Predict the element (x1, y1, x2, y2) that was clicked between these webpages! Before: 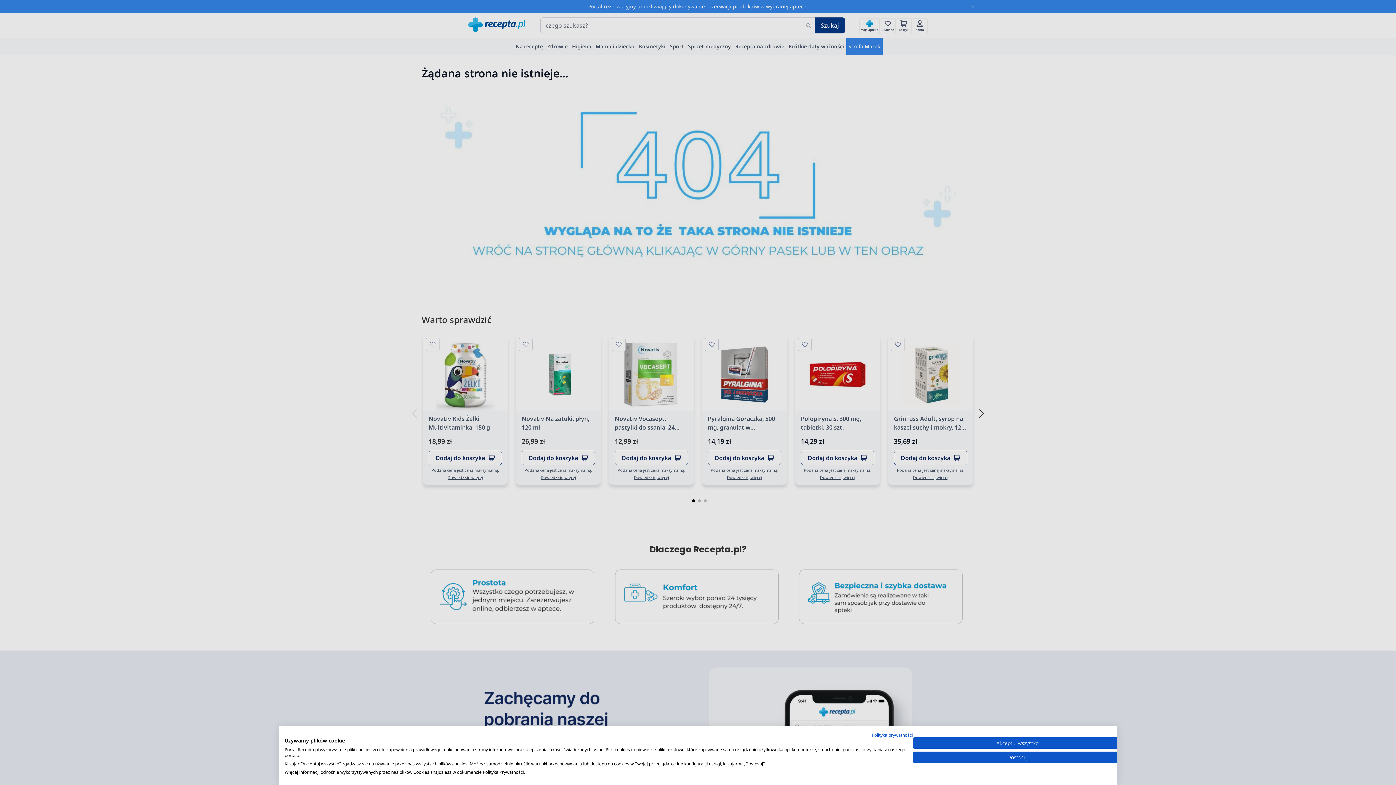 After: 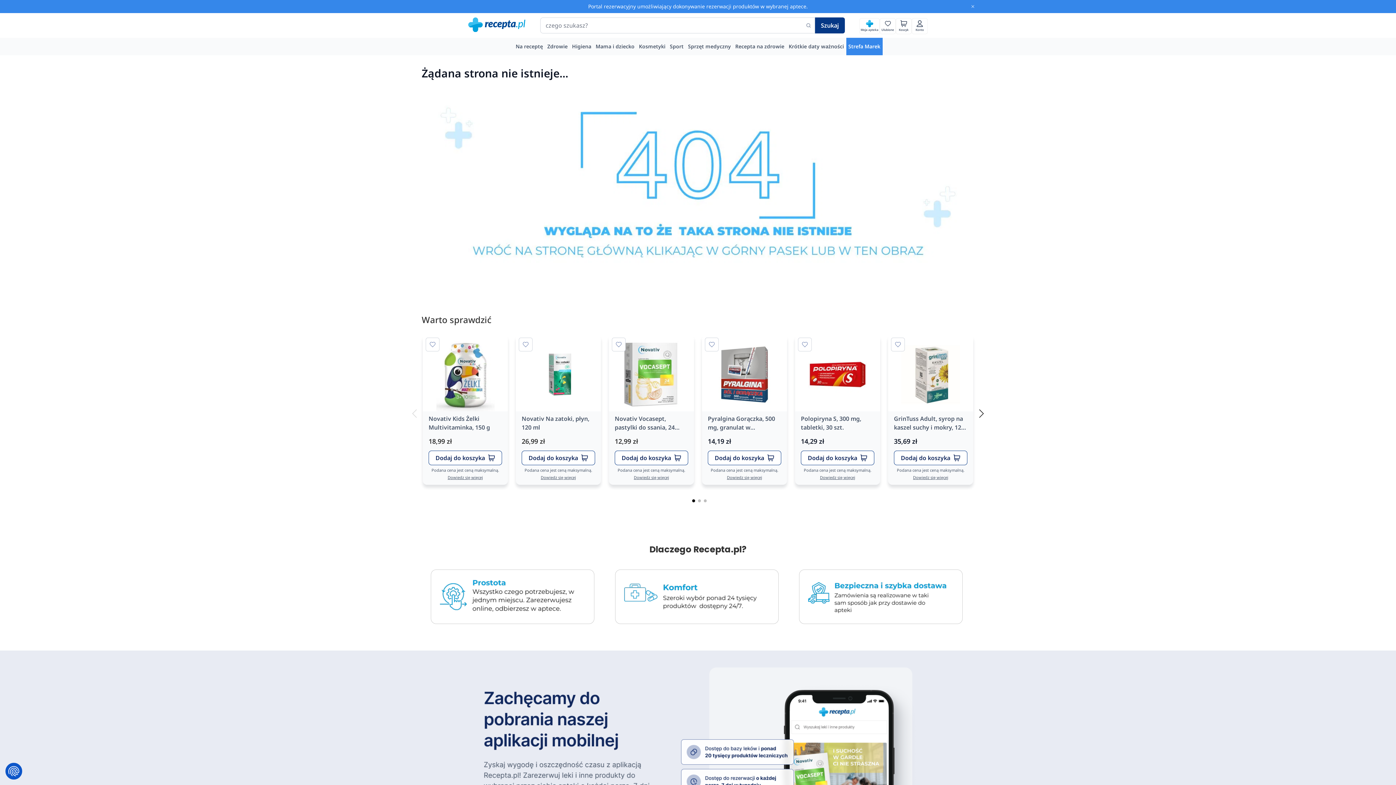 Action: bbox: (913, 737, 1122, 749) label: Zaakceptuj wszystkie cookies